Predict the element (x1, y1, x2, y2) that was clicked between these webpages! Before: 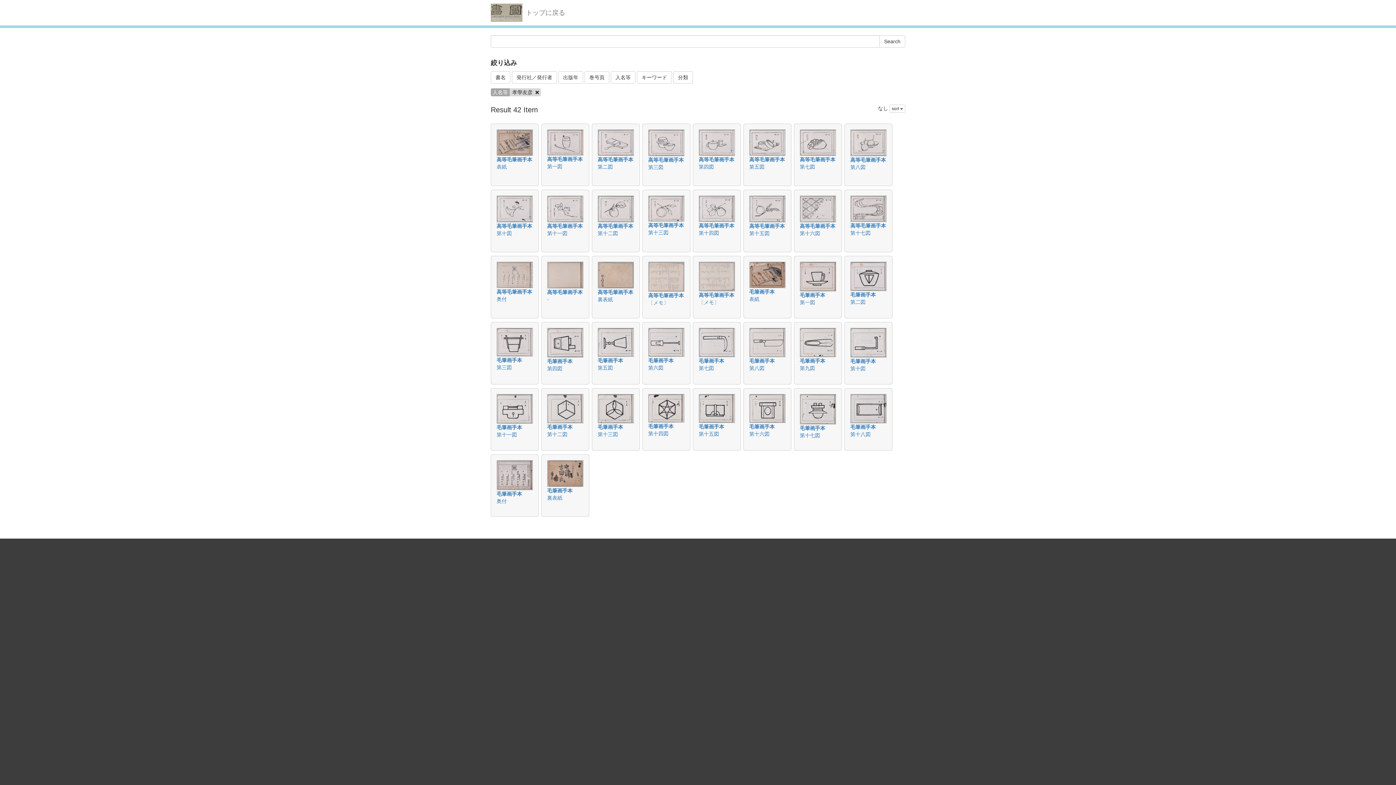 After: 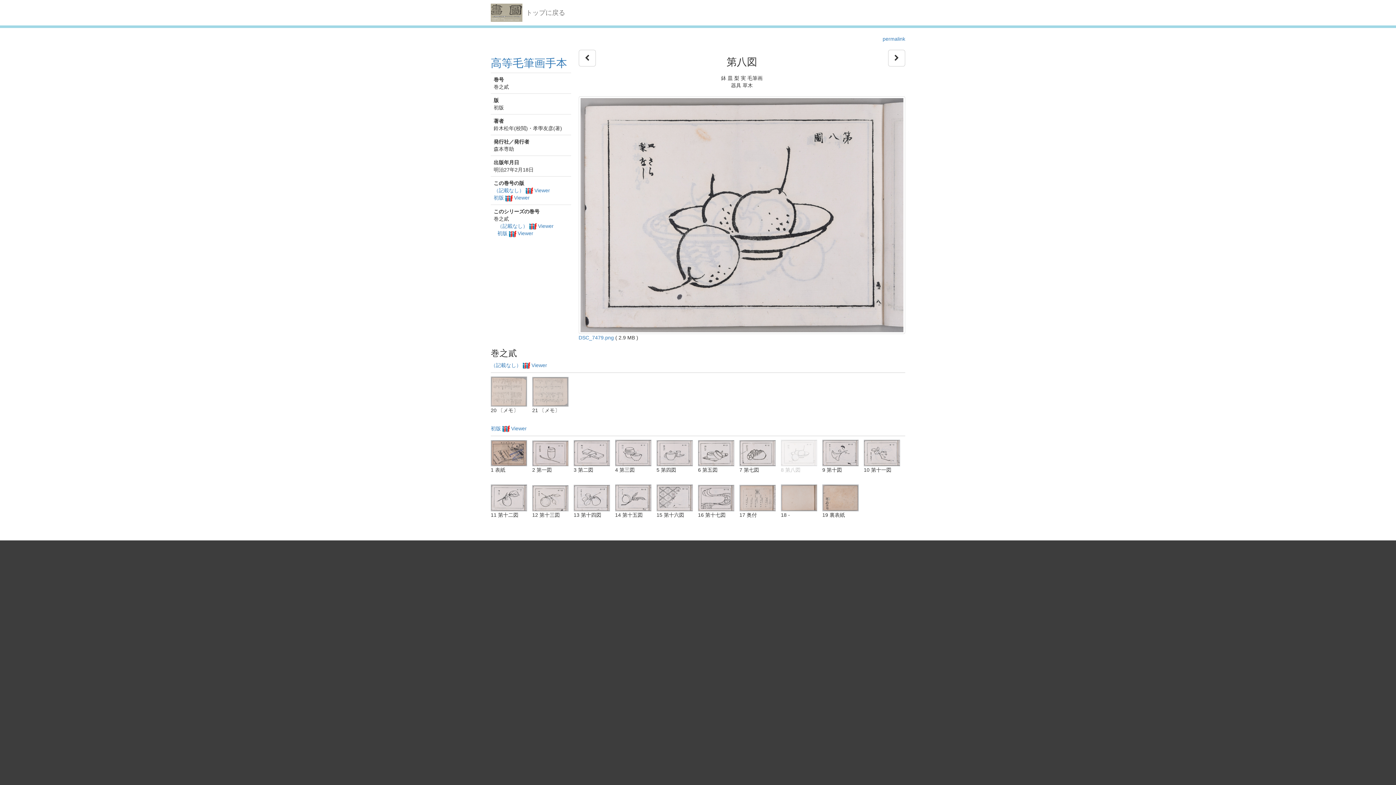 Action: bbox: (850, 139, 886, 145)